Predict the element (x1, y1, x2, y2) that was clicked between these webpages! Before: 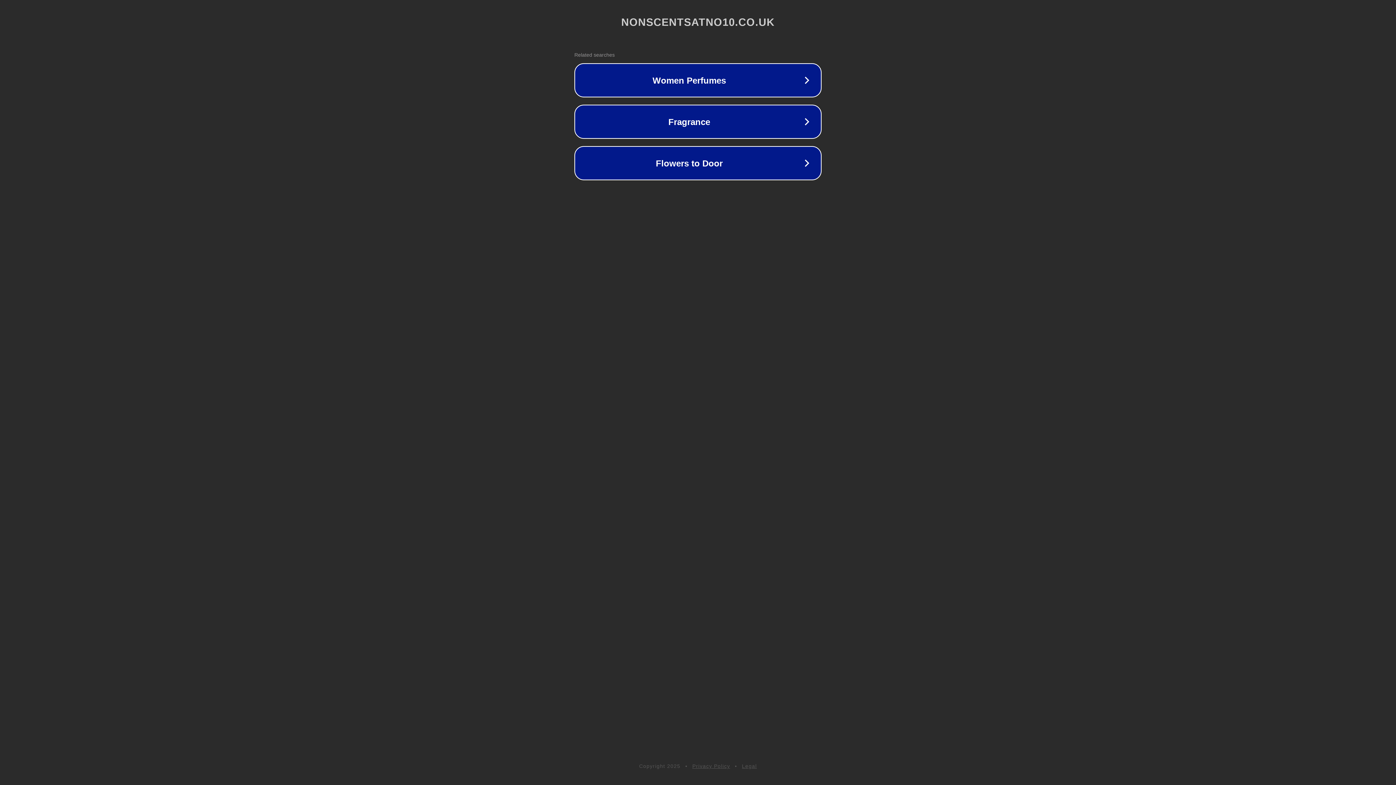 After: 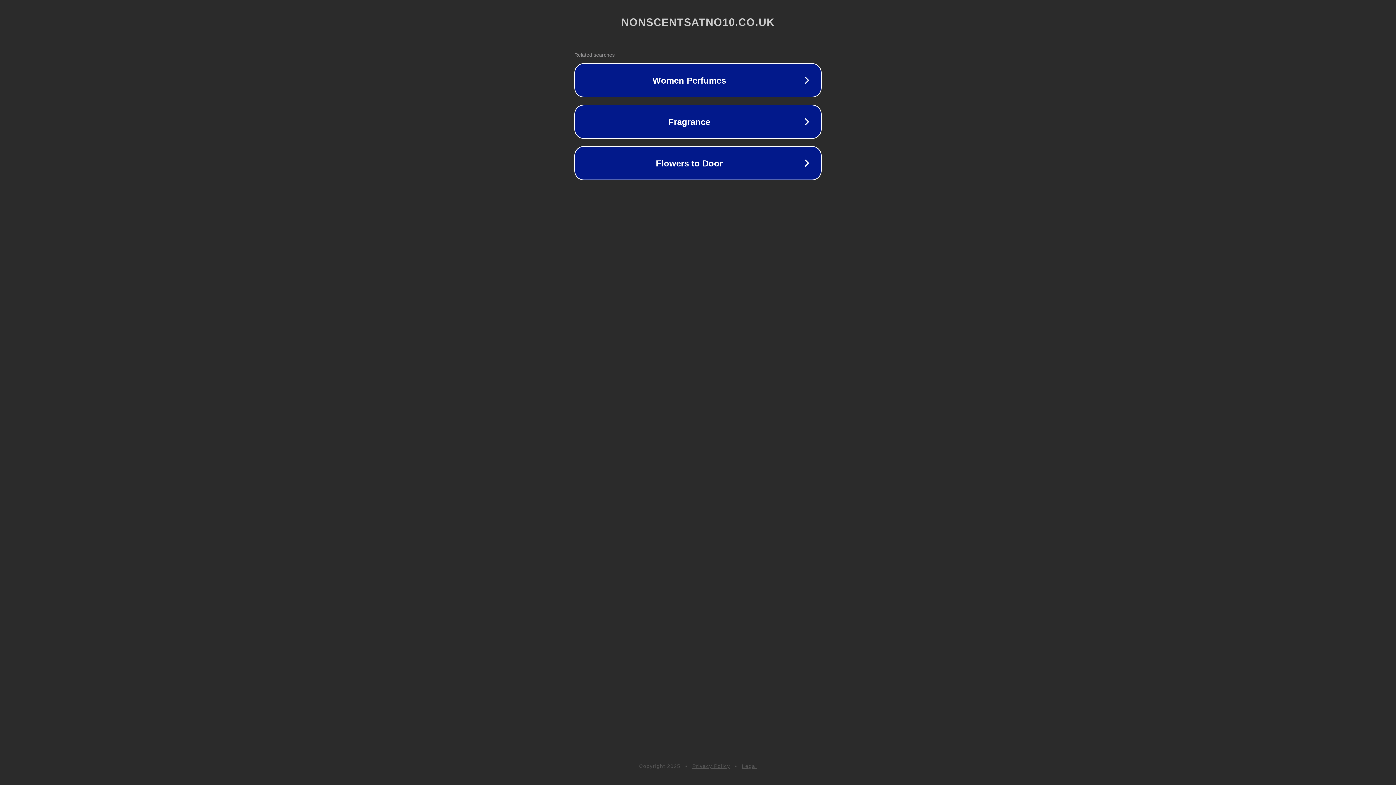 Action: label: Legal bbox: (742, 763, 757, 769)